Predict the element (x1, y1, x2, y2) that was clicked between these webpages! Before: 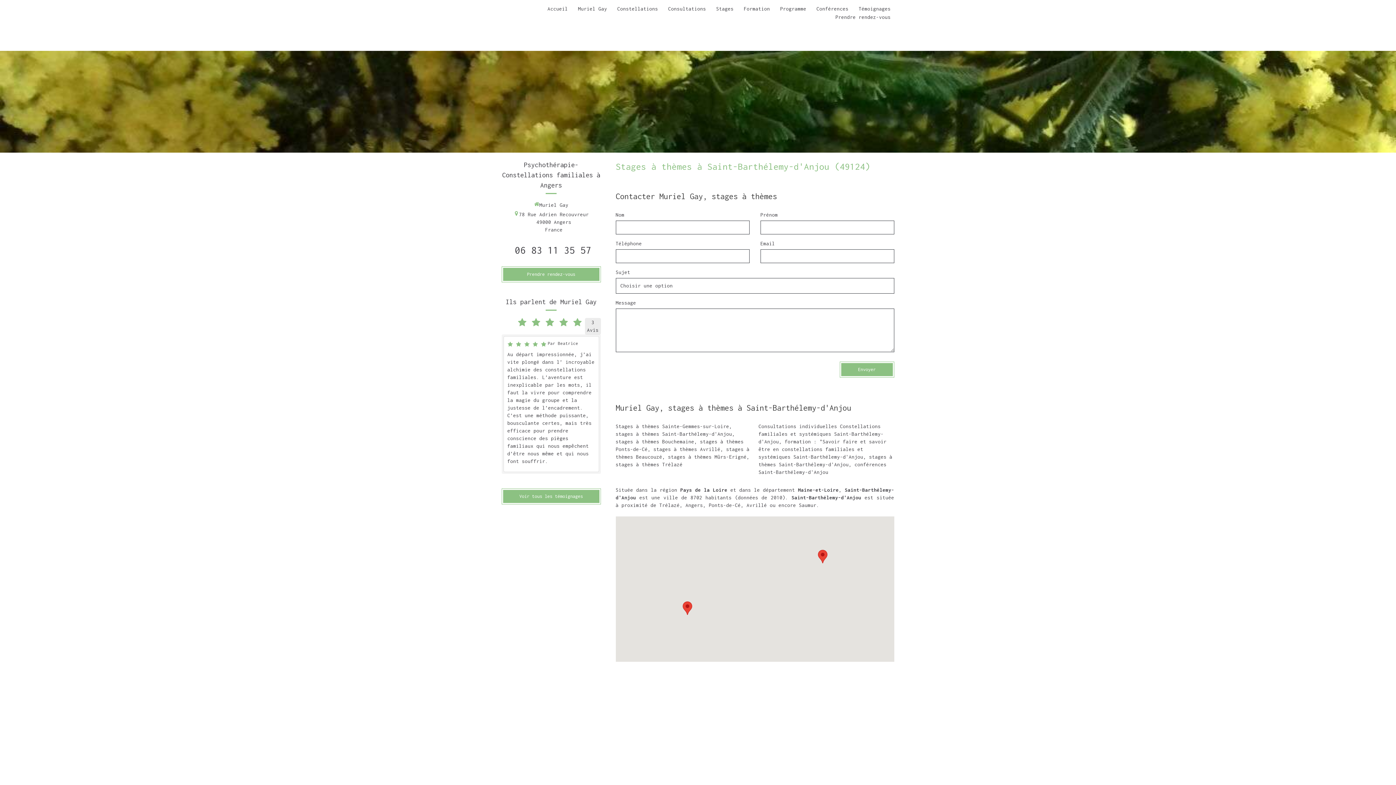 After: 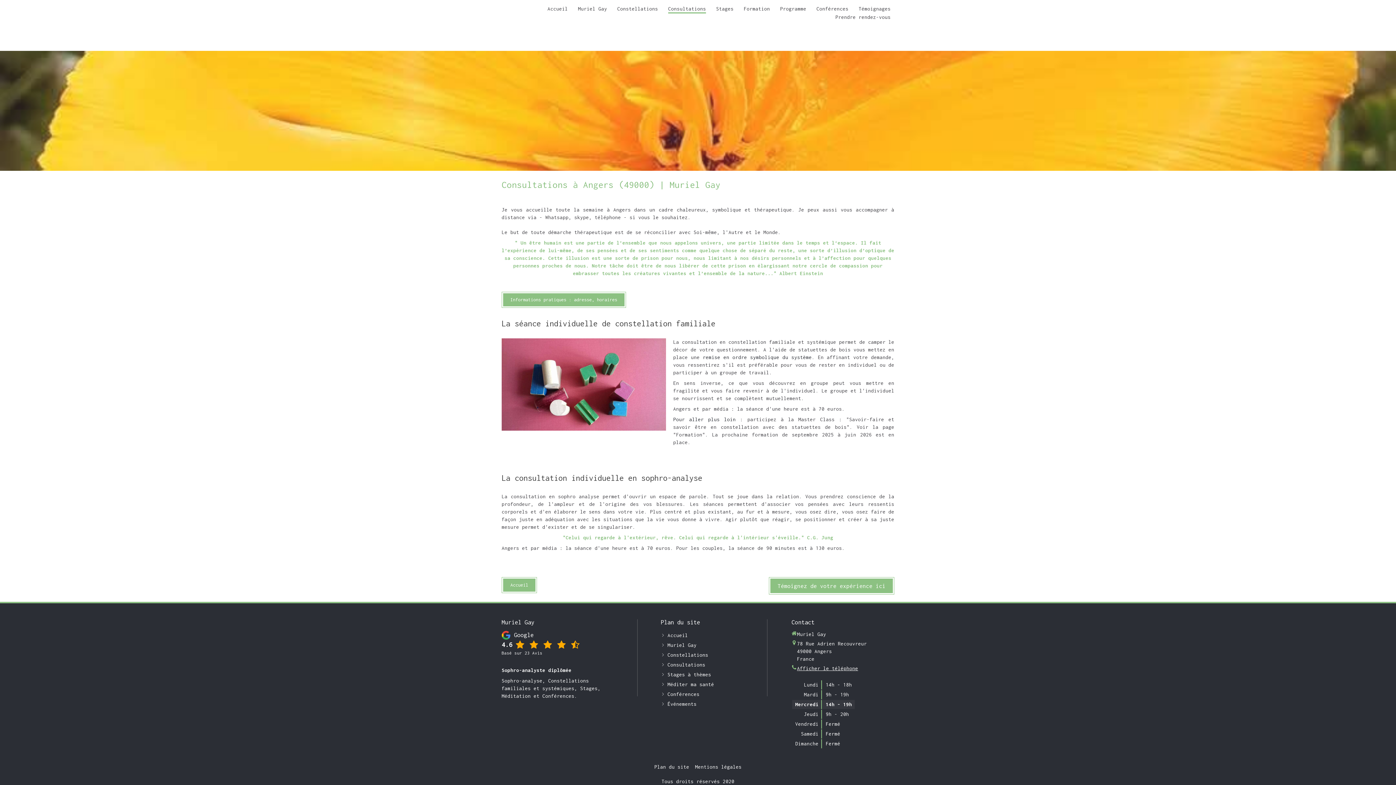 Action: label: Consultations bbox: (668, 4, 706, 13)